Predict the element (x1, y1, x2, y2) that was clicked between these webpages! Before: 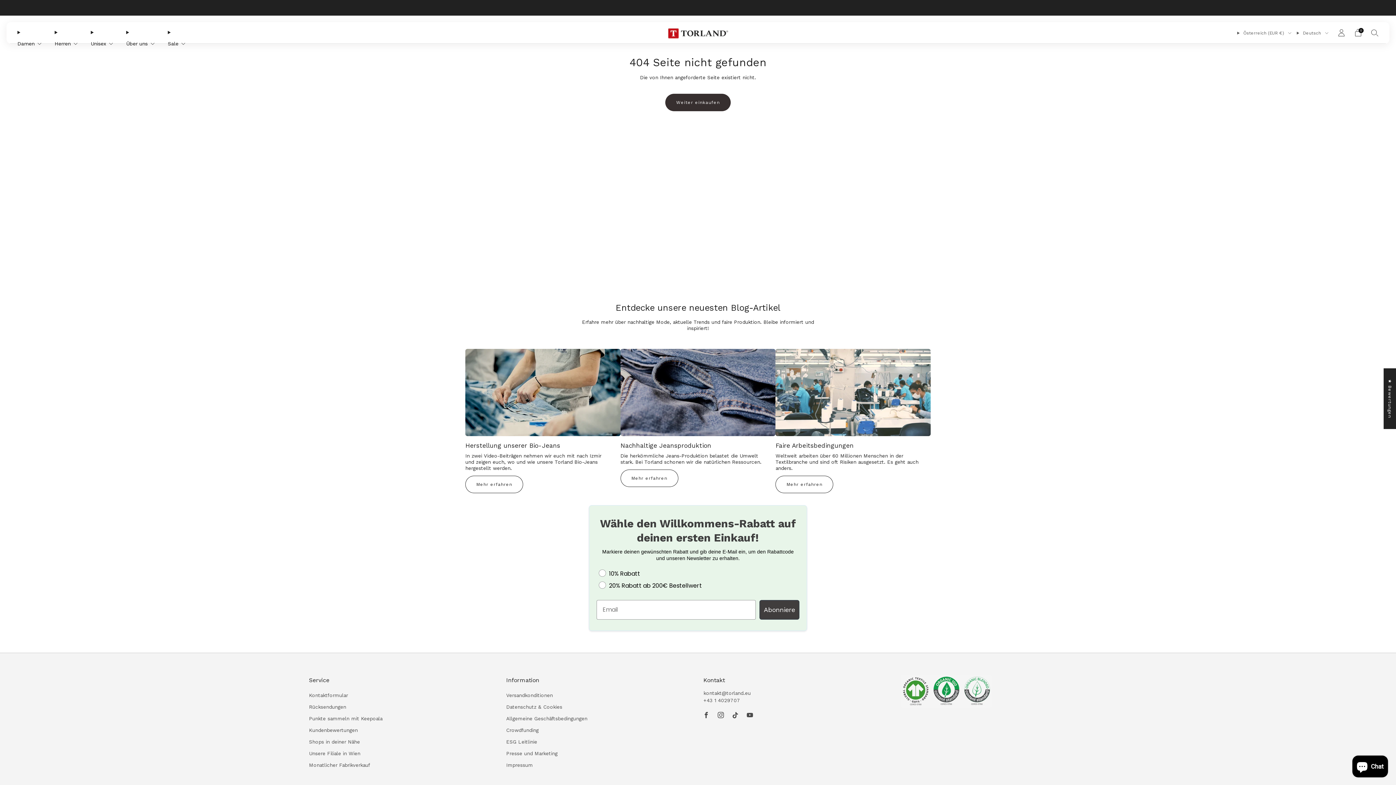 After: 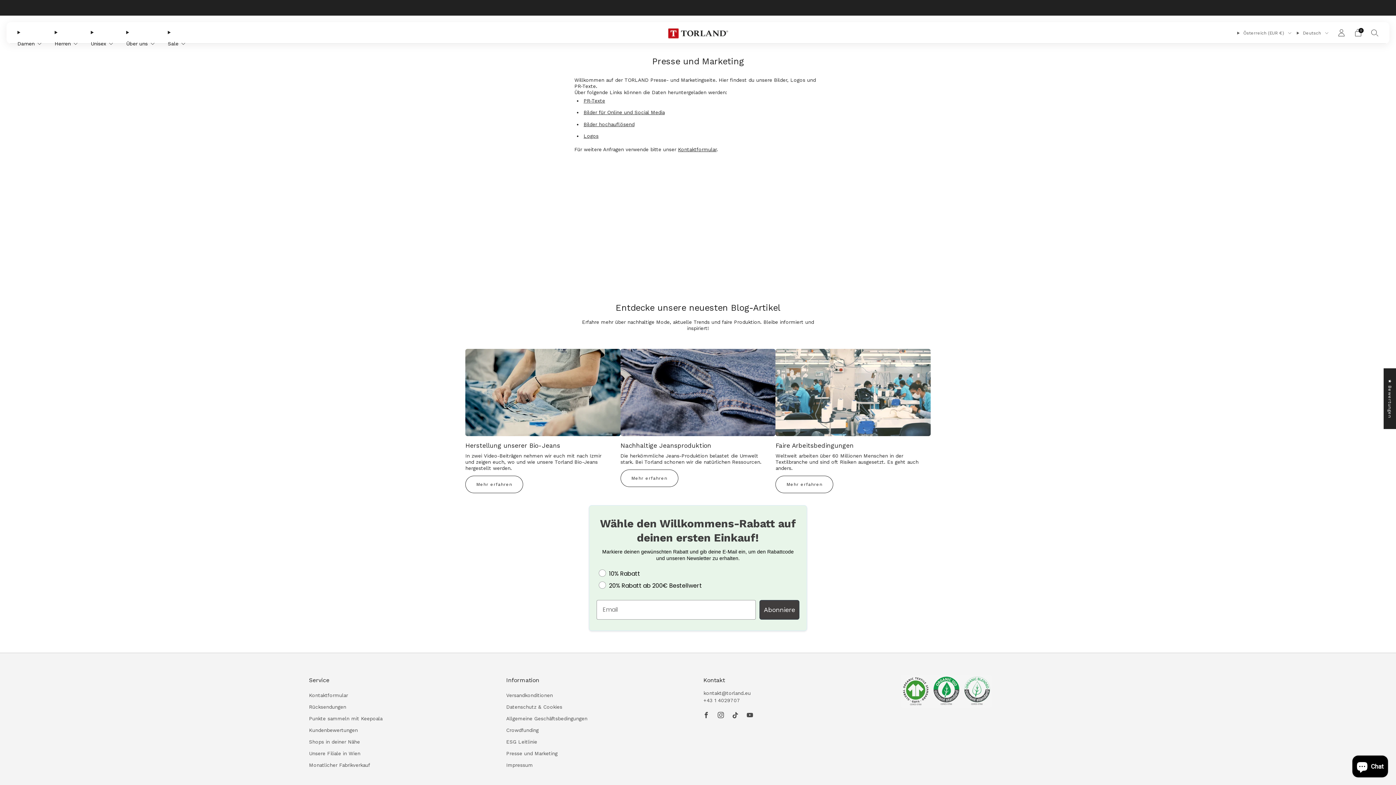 Action: bbox: (506, 750, 557, 756) label: Presse und Marketing